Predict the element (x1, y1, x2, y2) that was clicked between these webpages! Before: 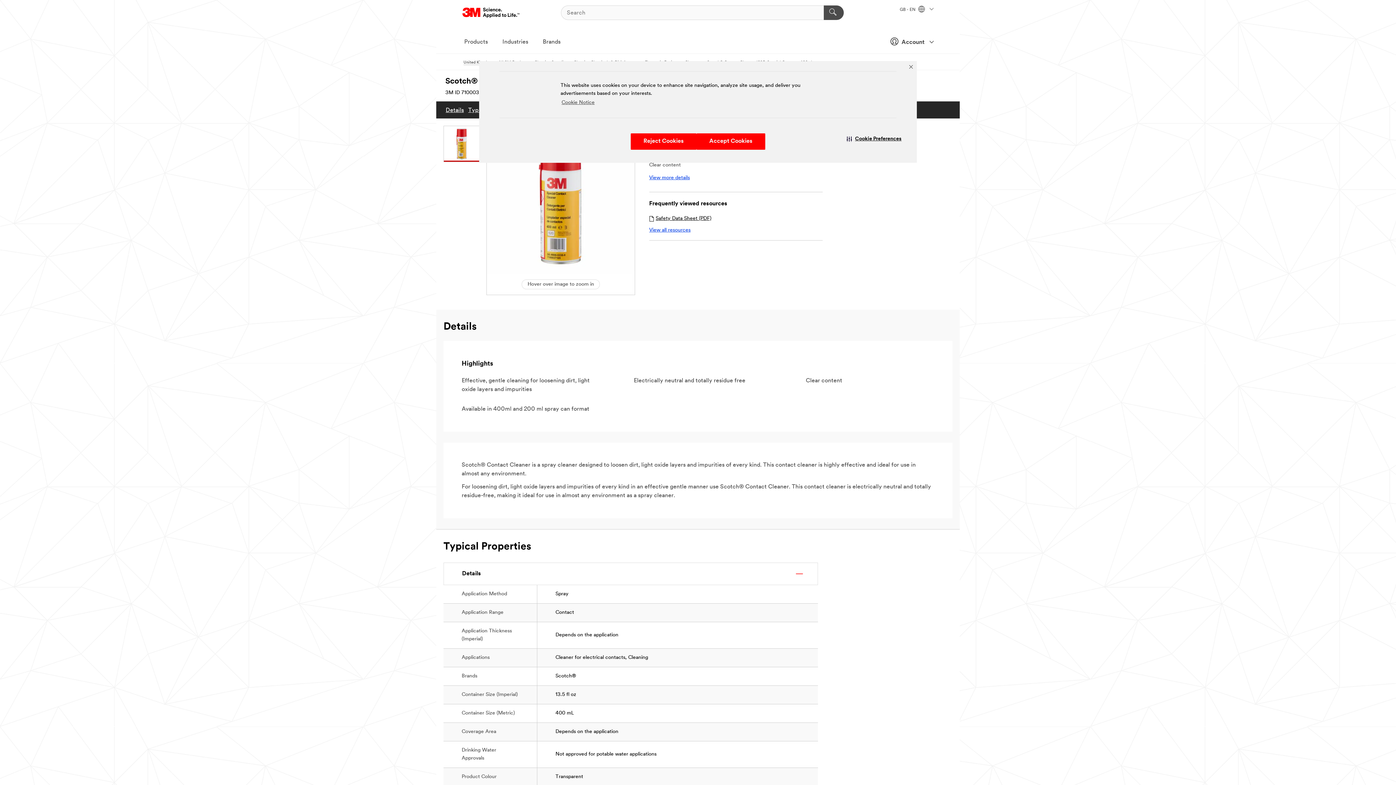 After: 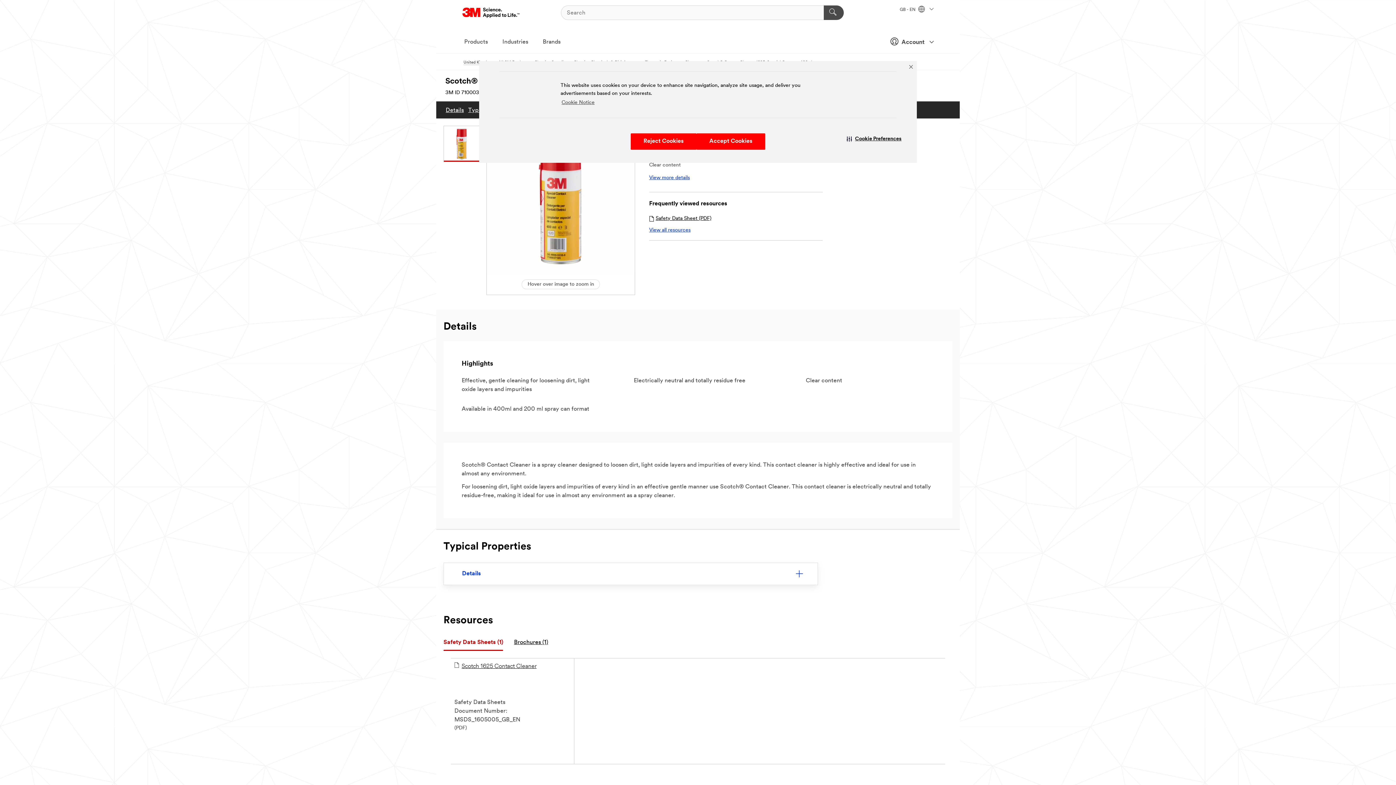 Action: bbox: (789, 570, 817, 577)